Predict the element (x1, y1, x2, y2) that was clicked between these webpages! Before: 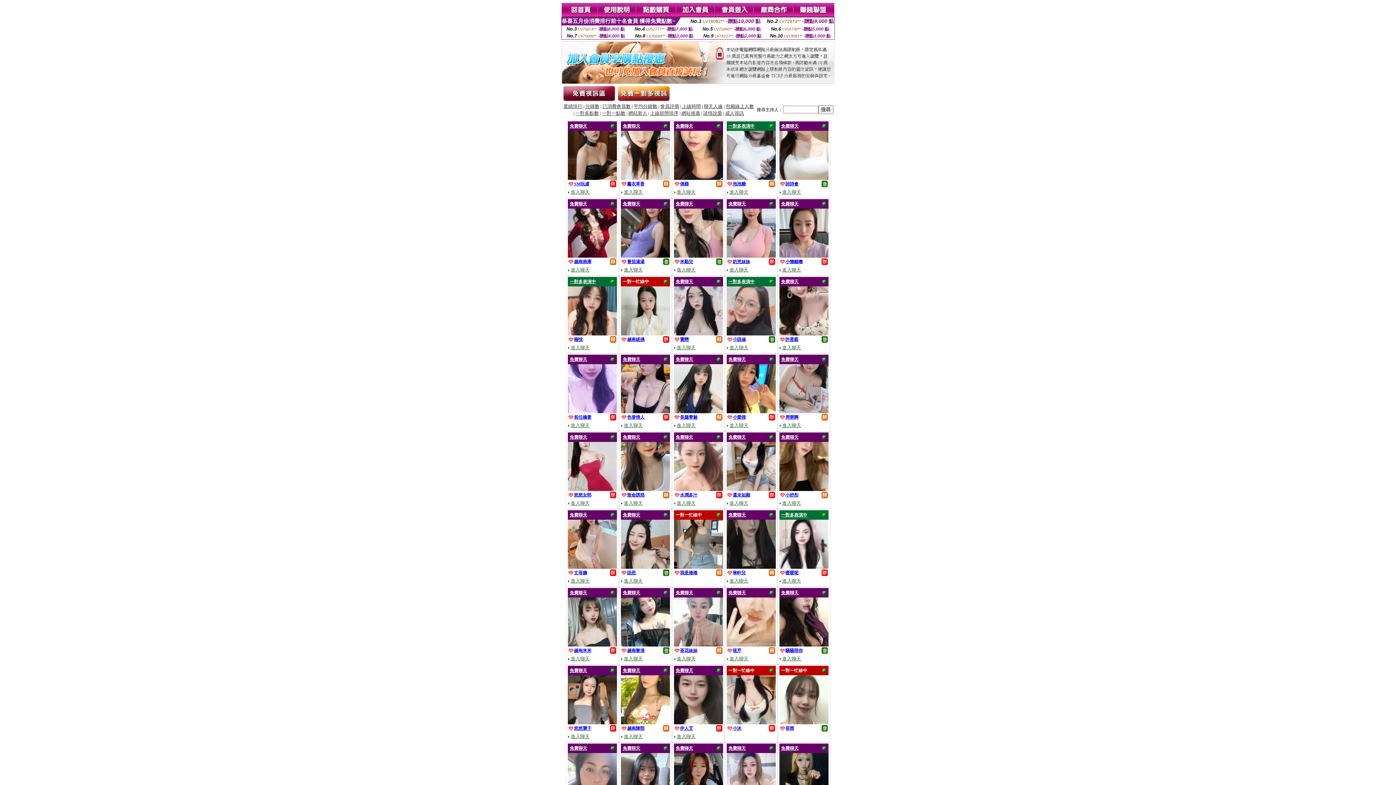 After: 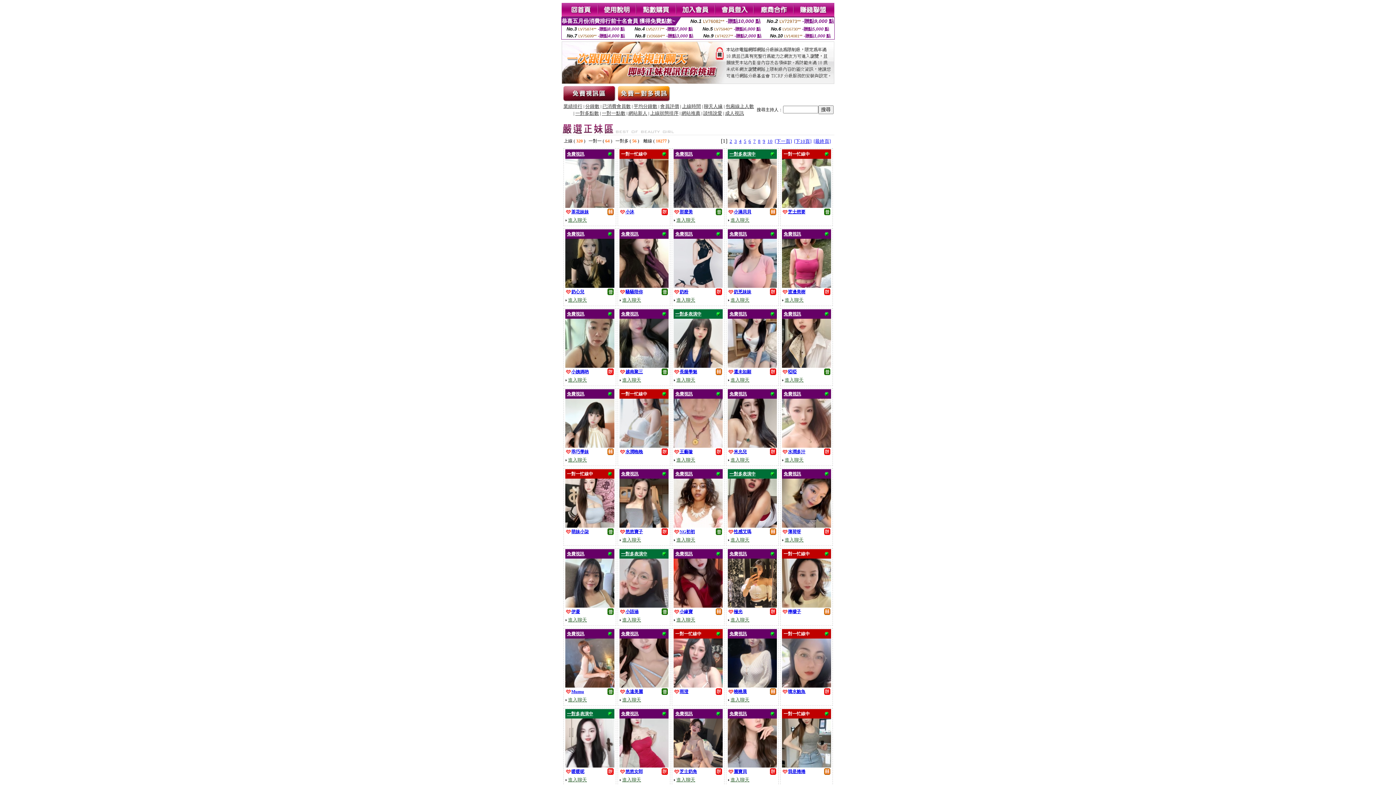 Action: label: 免費聊天 bbox: (675, 357, 693, 362)